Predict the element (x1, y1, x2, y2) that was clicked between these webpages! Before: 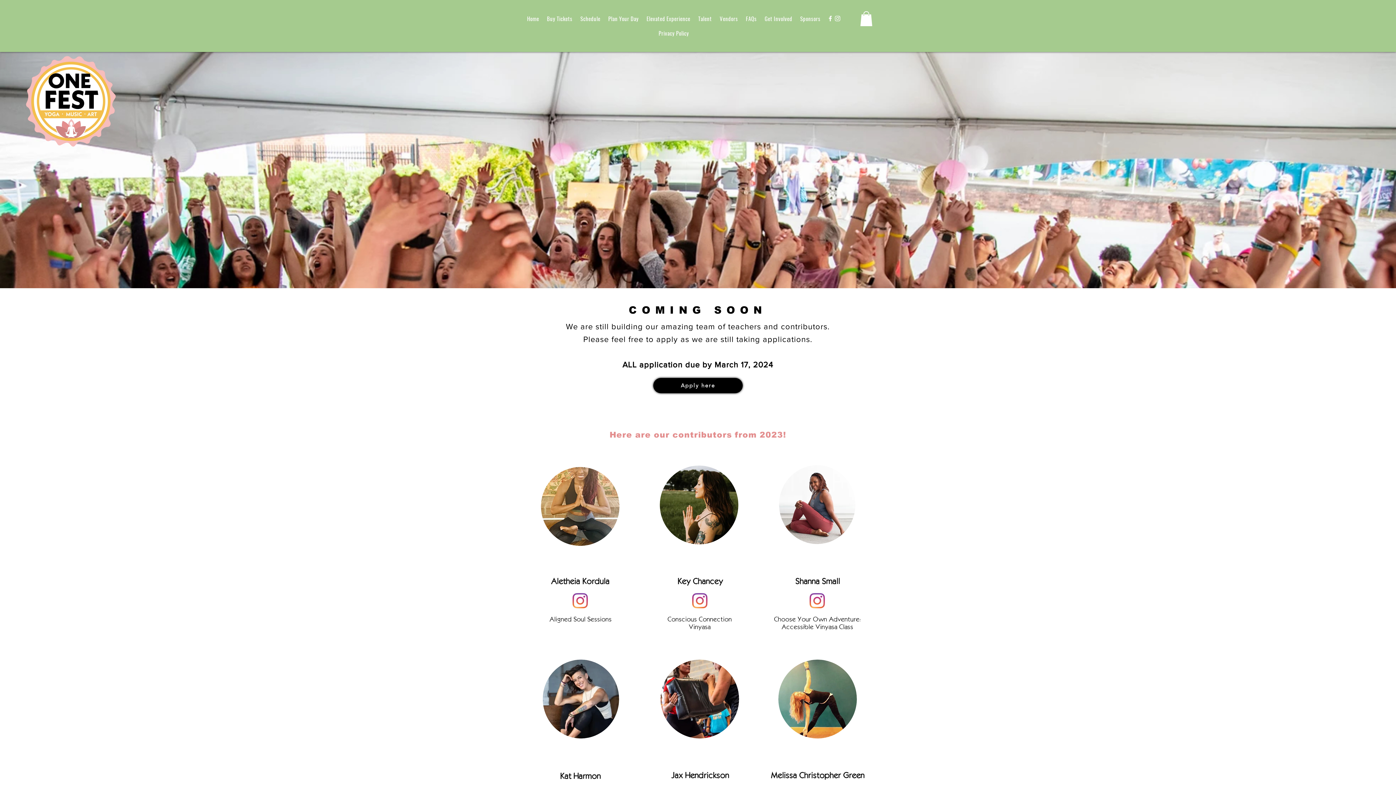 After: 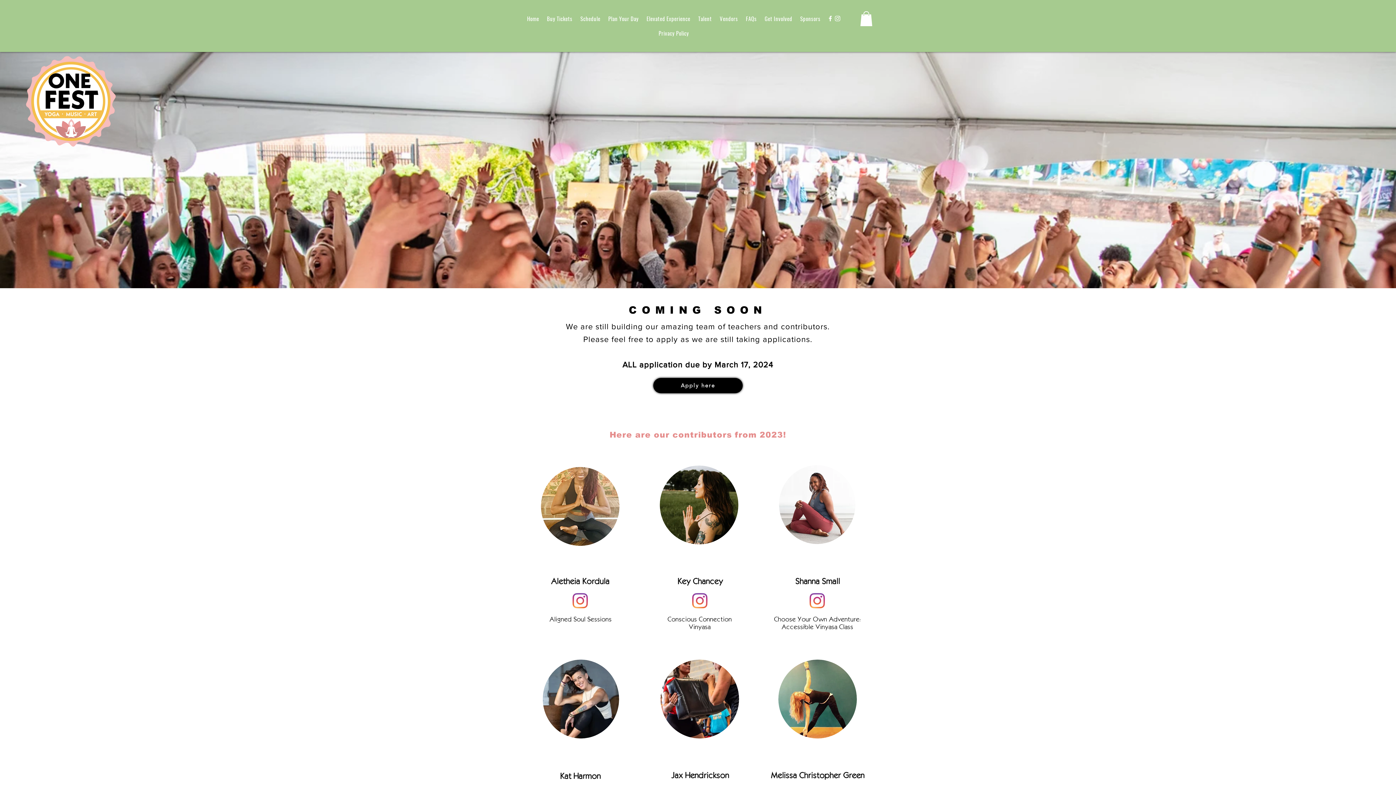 Action: bbox: (860, 11, 872, 26)